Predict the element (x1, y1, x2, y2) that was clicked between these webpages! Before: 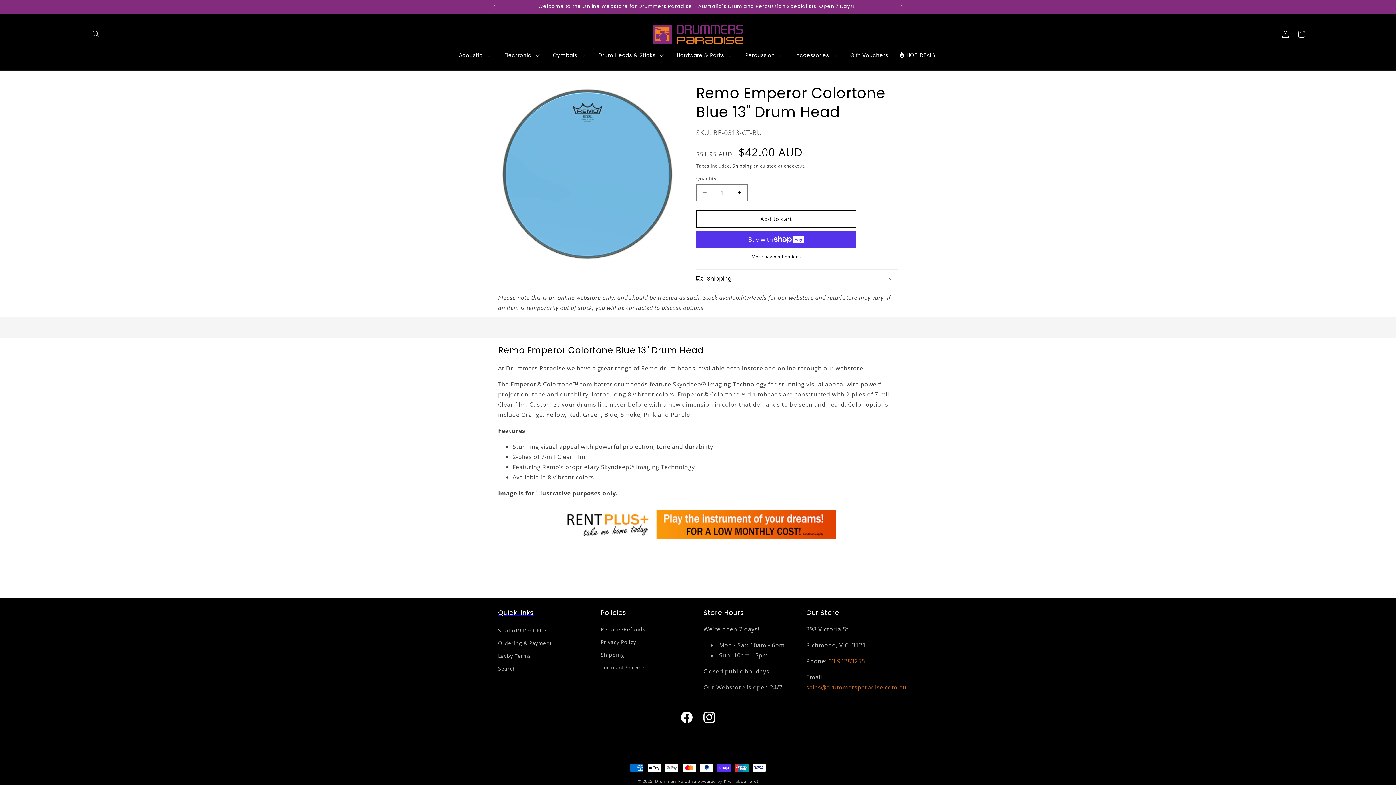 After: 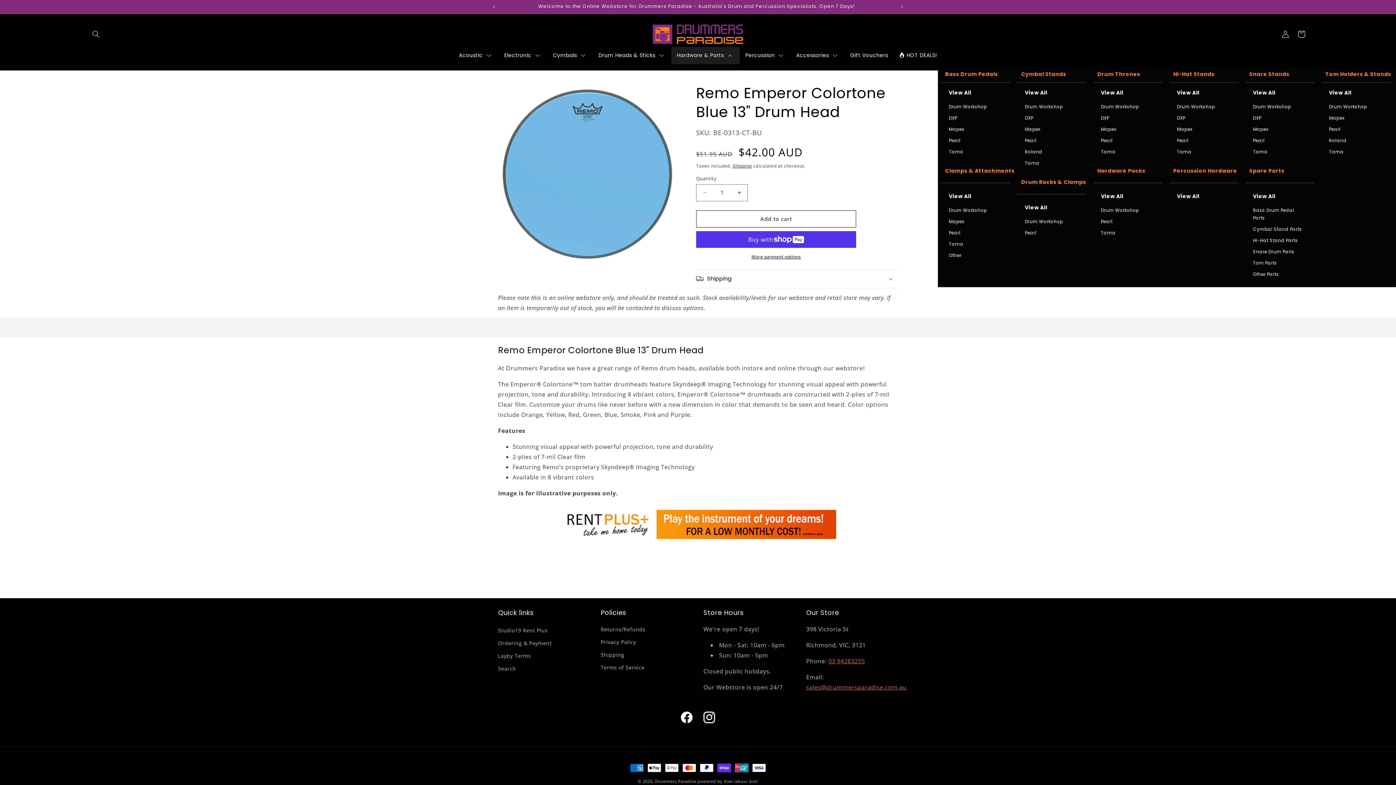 Action: label: Hardware & Parts bbox: (671, 46, 740, 64)